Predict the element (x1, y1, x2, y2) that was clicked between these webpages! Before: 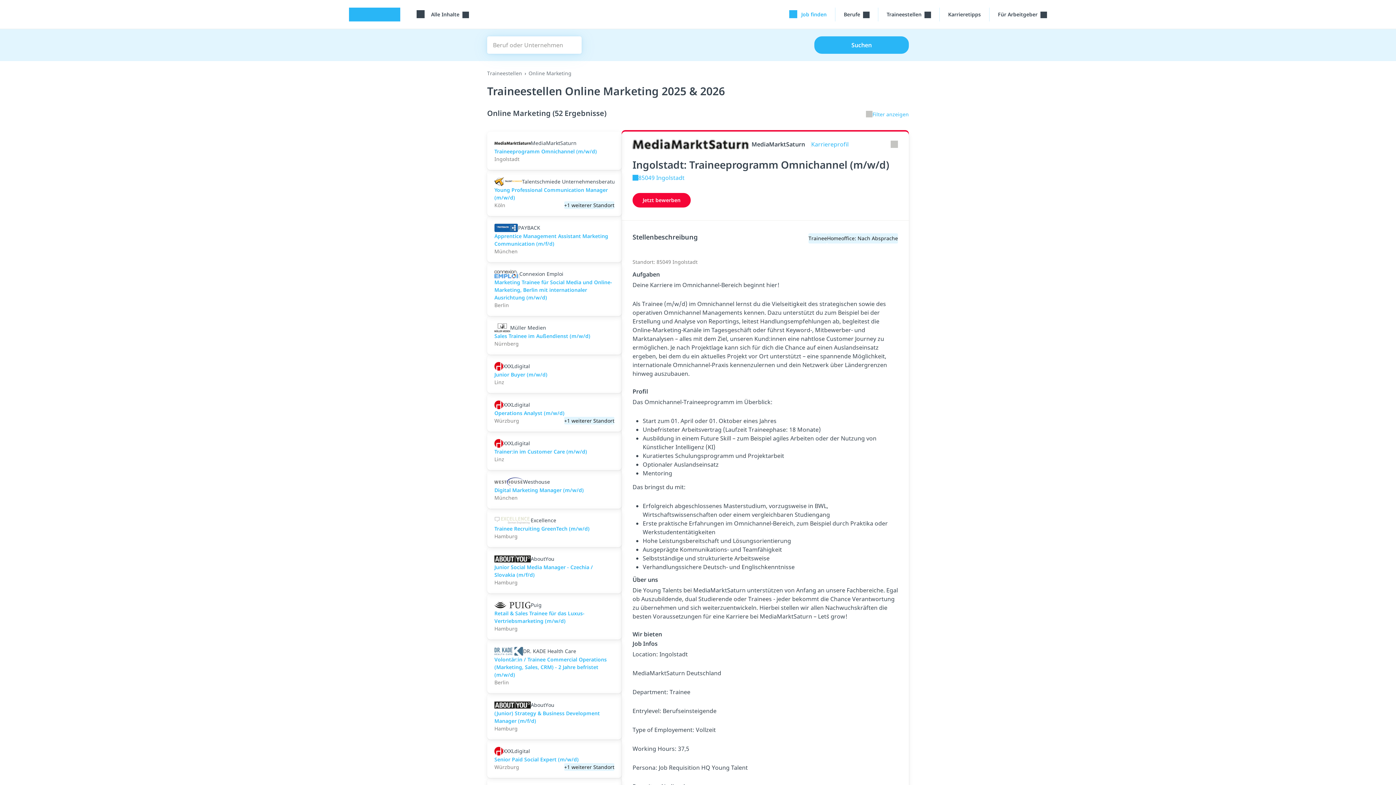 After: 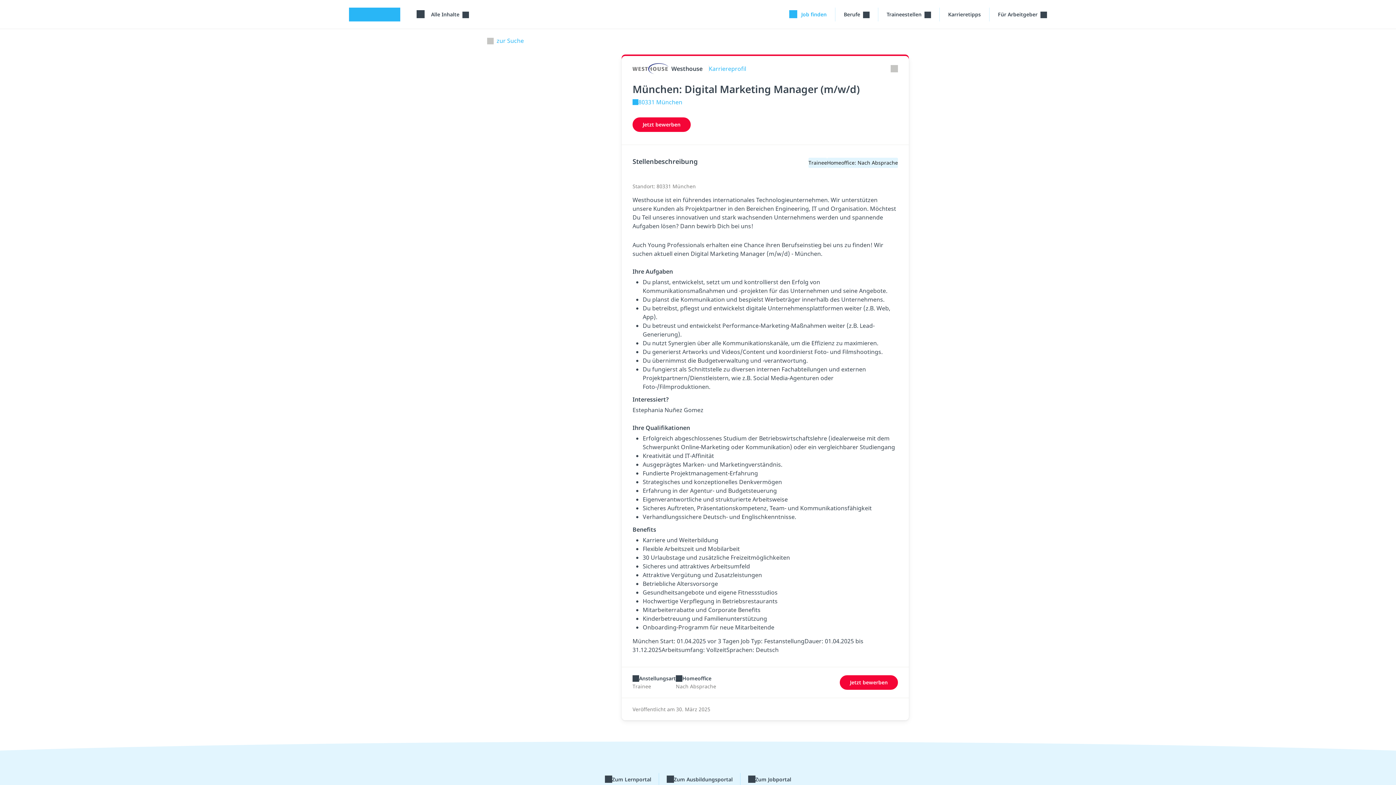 Action: bbox: (487, 470, 621, 509) label: Westhouse
Digital Marketing Manager (m/w/d)
München